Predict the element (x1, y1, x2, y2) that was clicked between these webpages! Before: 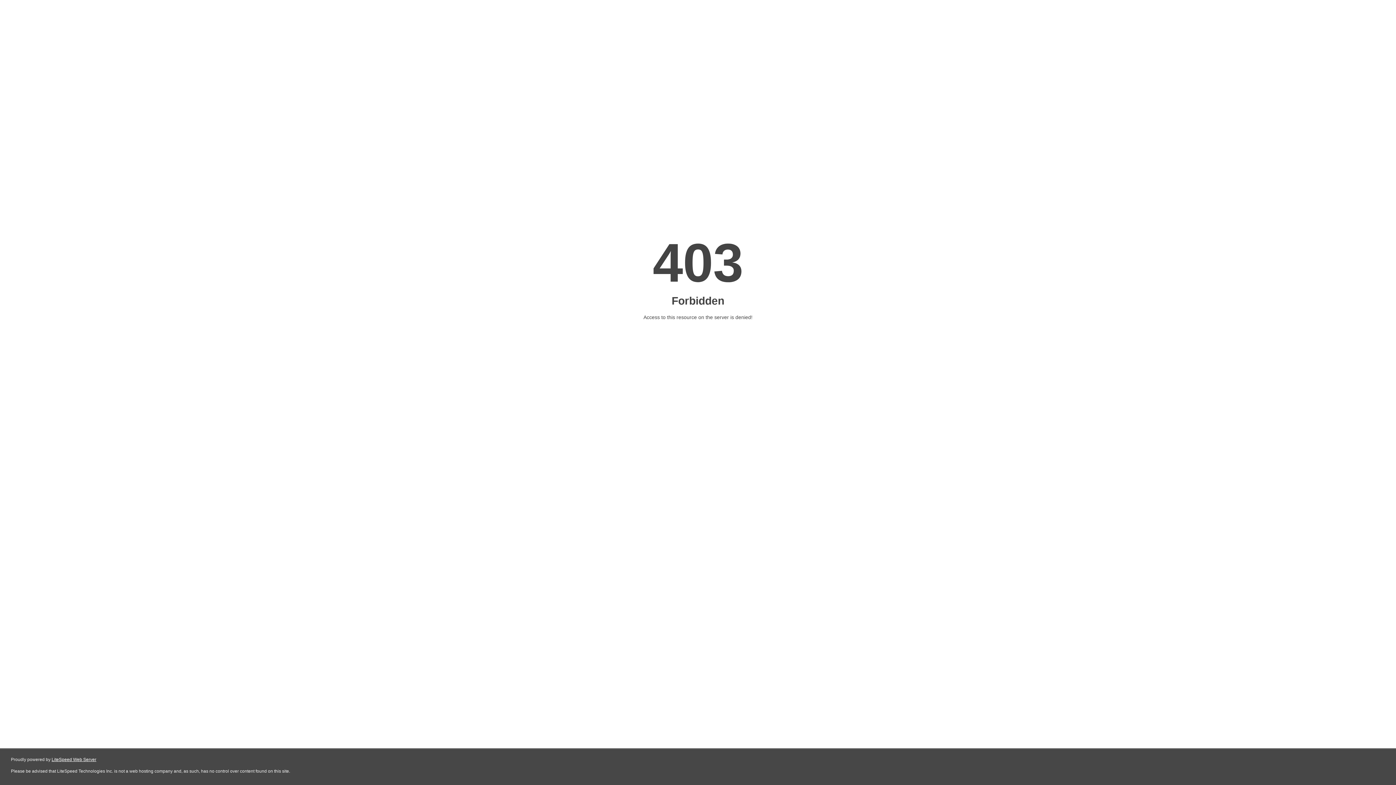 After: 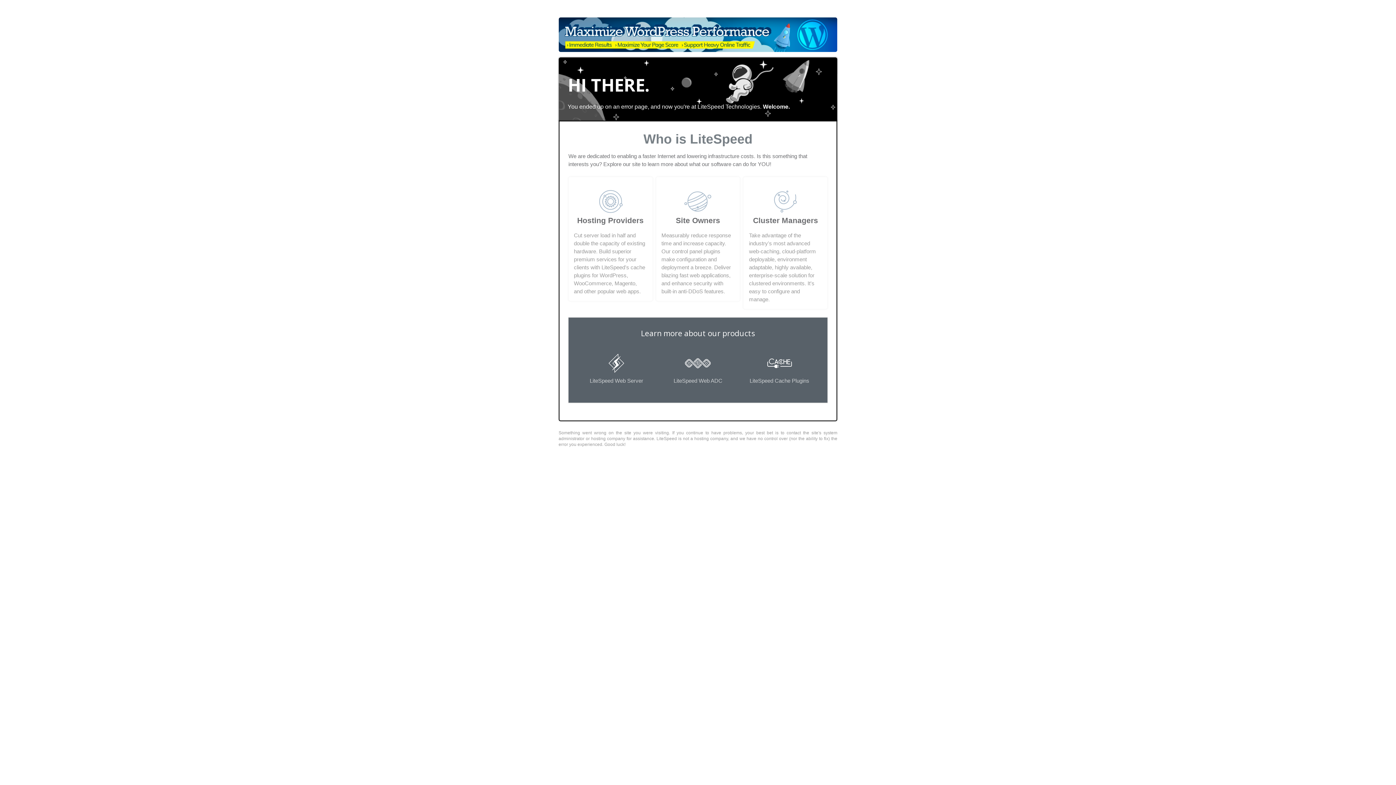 Action: bbox: (51, 757, 96, 762) label: LiteSpeed Web Server